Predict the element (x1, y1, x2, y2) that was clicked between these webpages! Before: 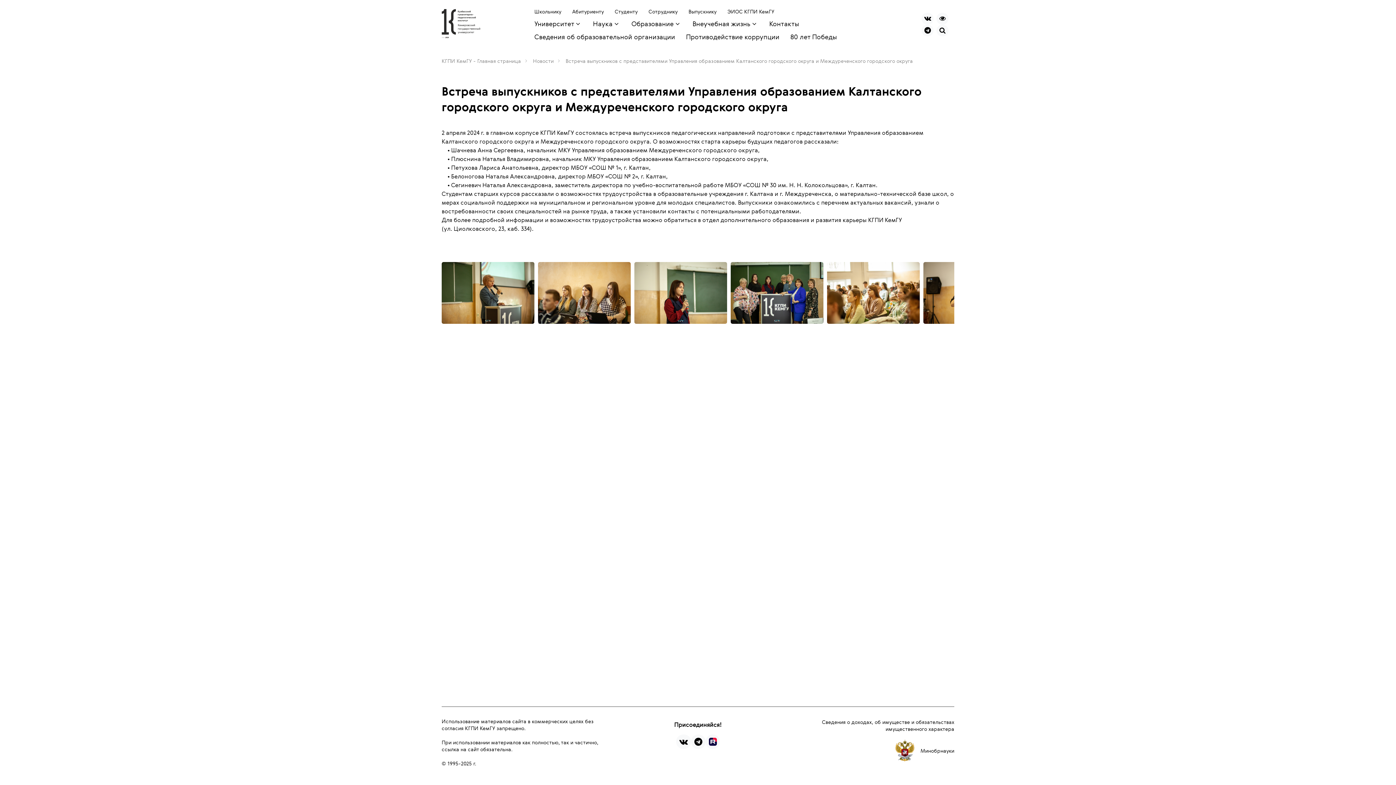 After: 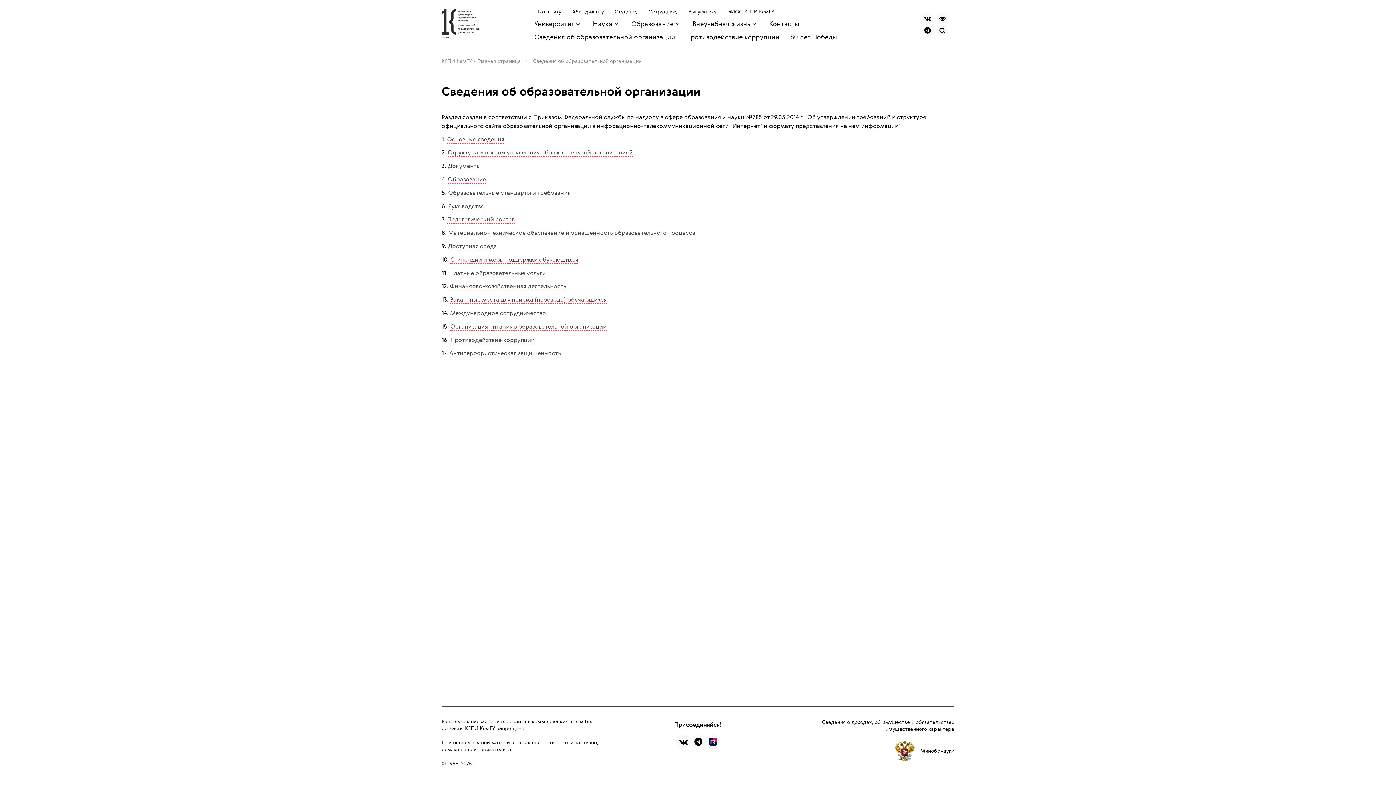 Action: bbox: (534, 32, 675, 41) label: Сведения об образовательной организации